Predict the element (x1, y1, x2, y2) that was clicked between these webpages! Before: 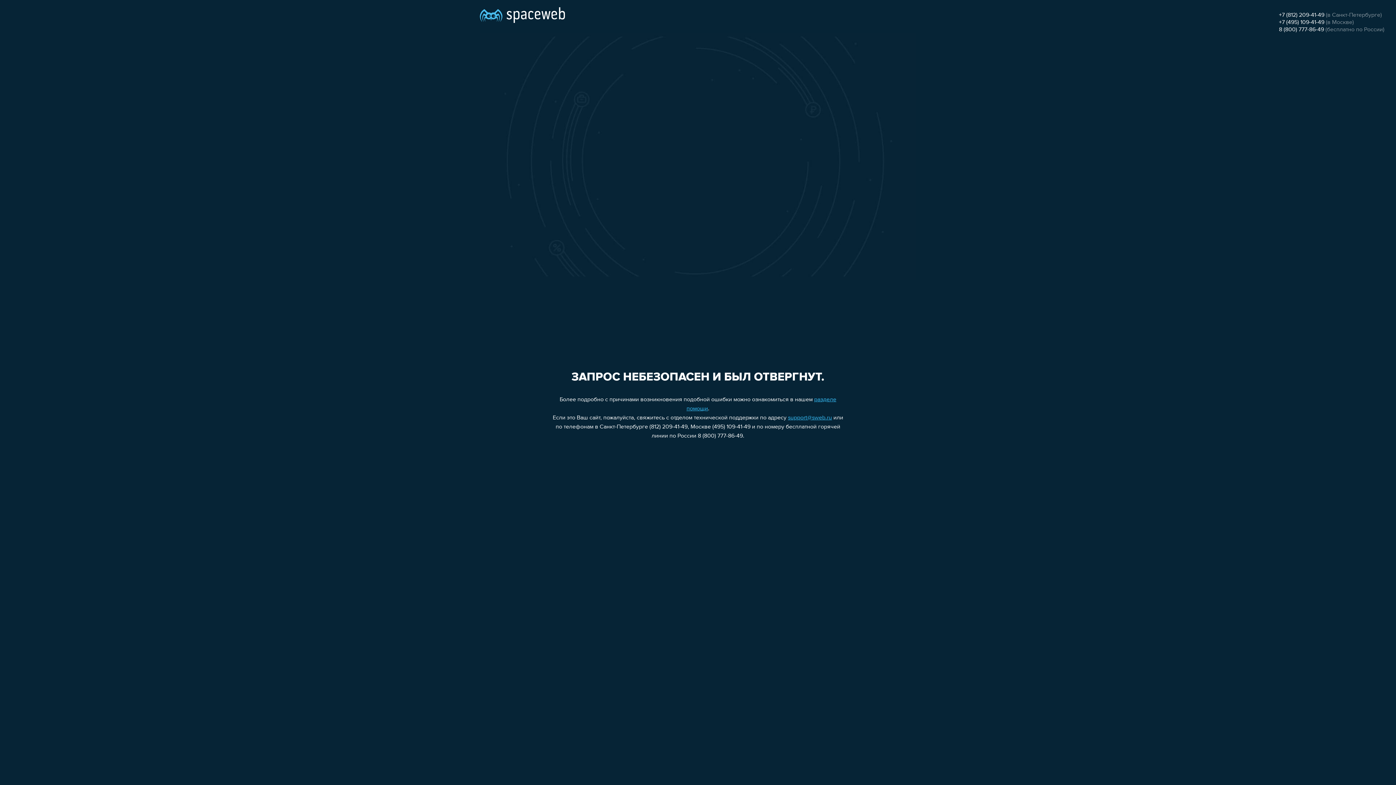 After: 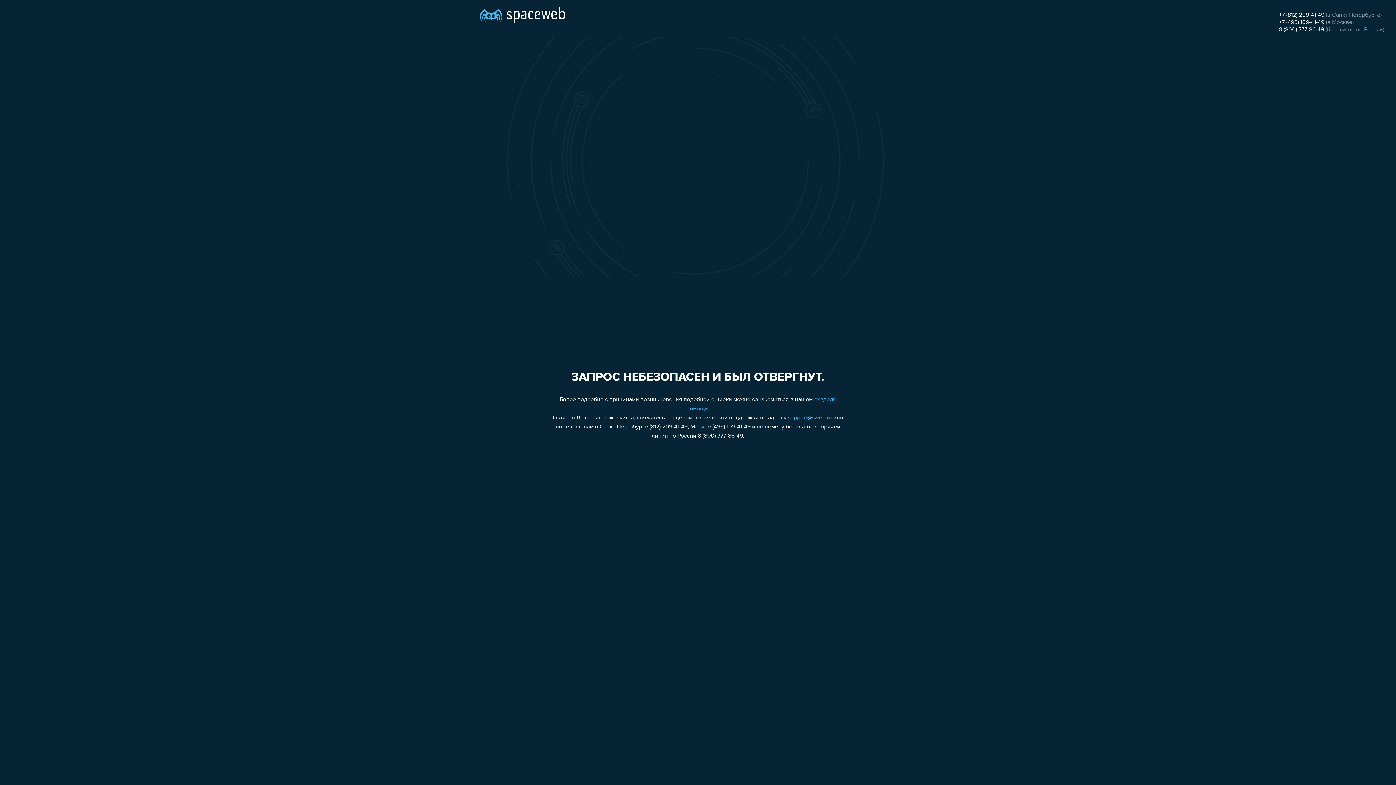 Action: label: +7 (495) 109-41-49 bbox: (1279, 19, 1324, 25)